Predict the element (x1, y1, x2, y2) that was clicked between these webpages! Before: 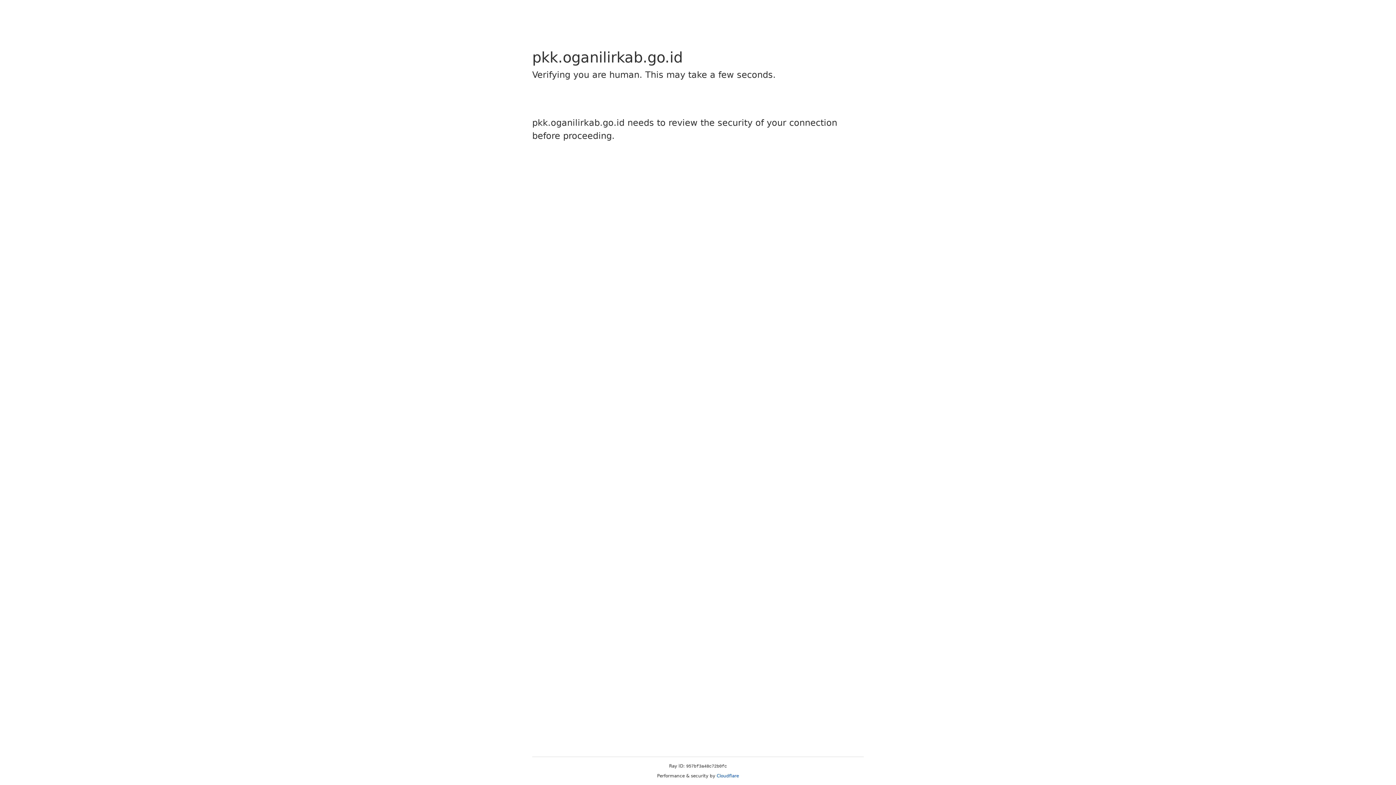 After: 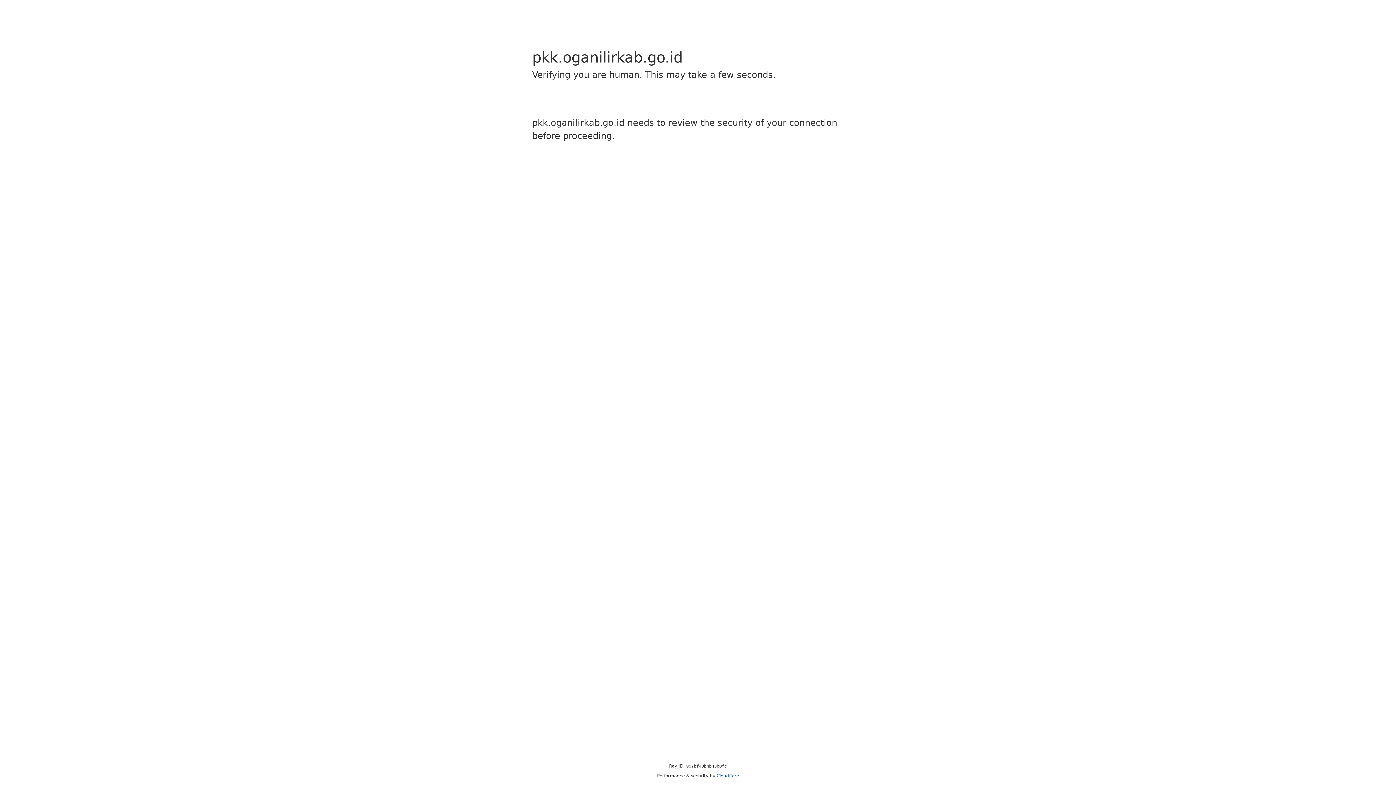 Action: bbox: (716, 773, 739, 778) label: Cloudflare